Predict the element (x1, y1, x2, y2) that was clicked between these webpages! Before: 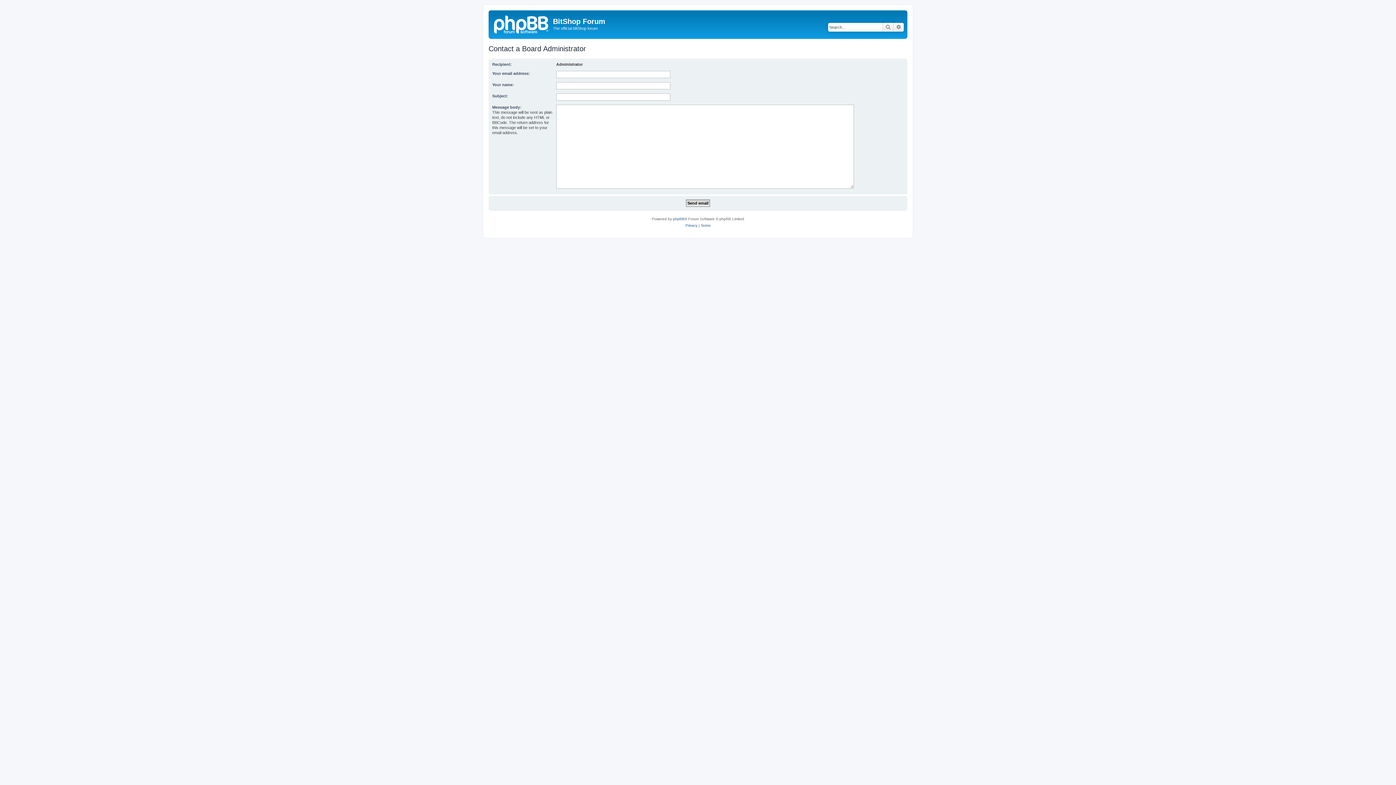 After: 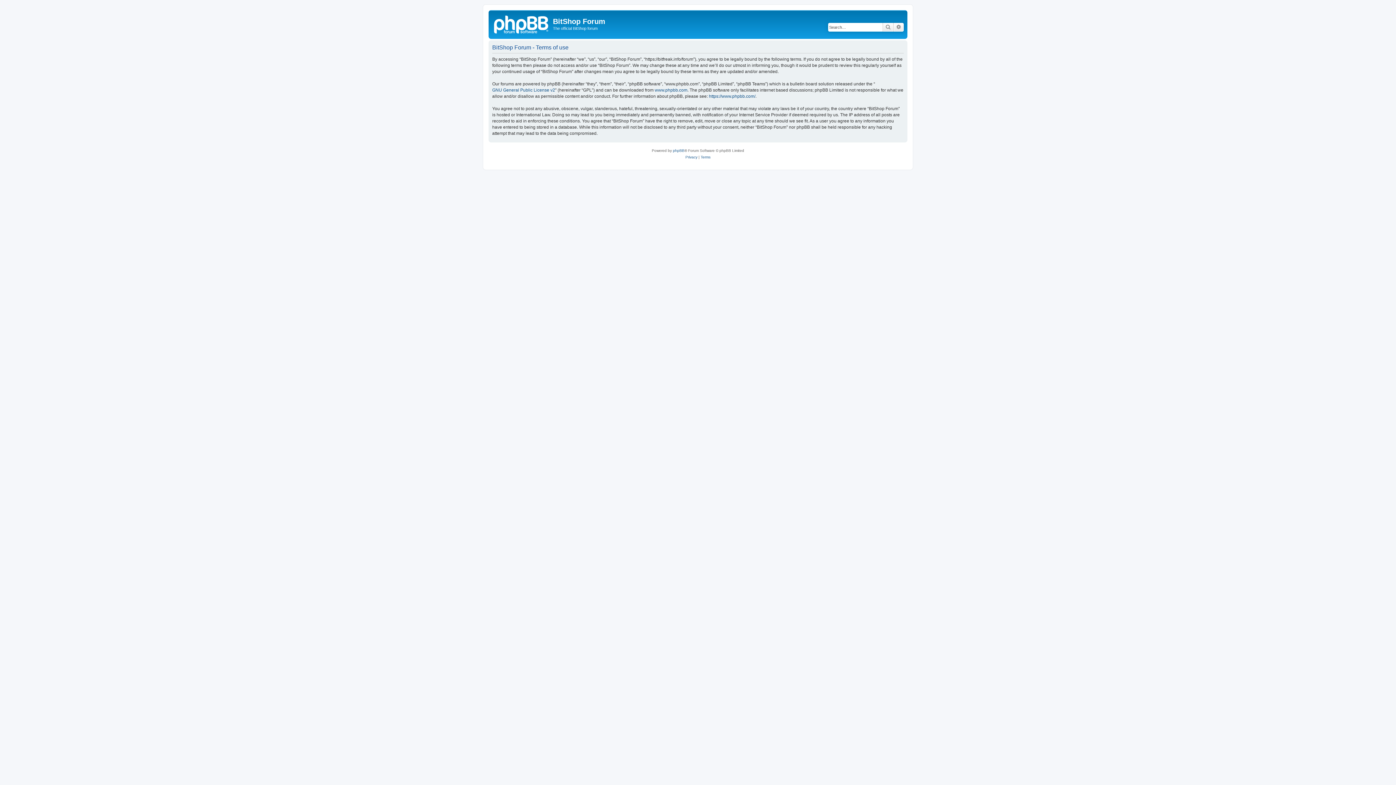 Action: bbox: (700, 222, 710, 228) label: Terms